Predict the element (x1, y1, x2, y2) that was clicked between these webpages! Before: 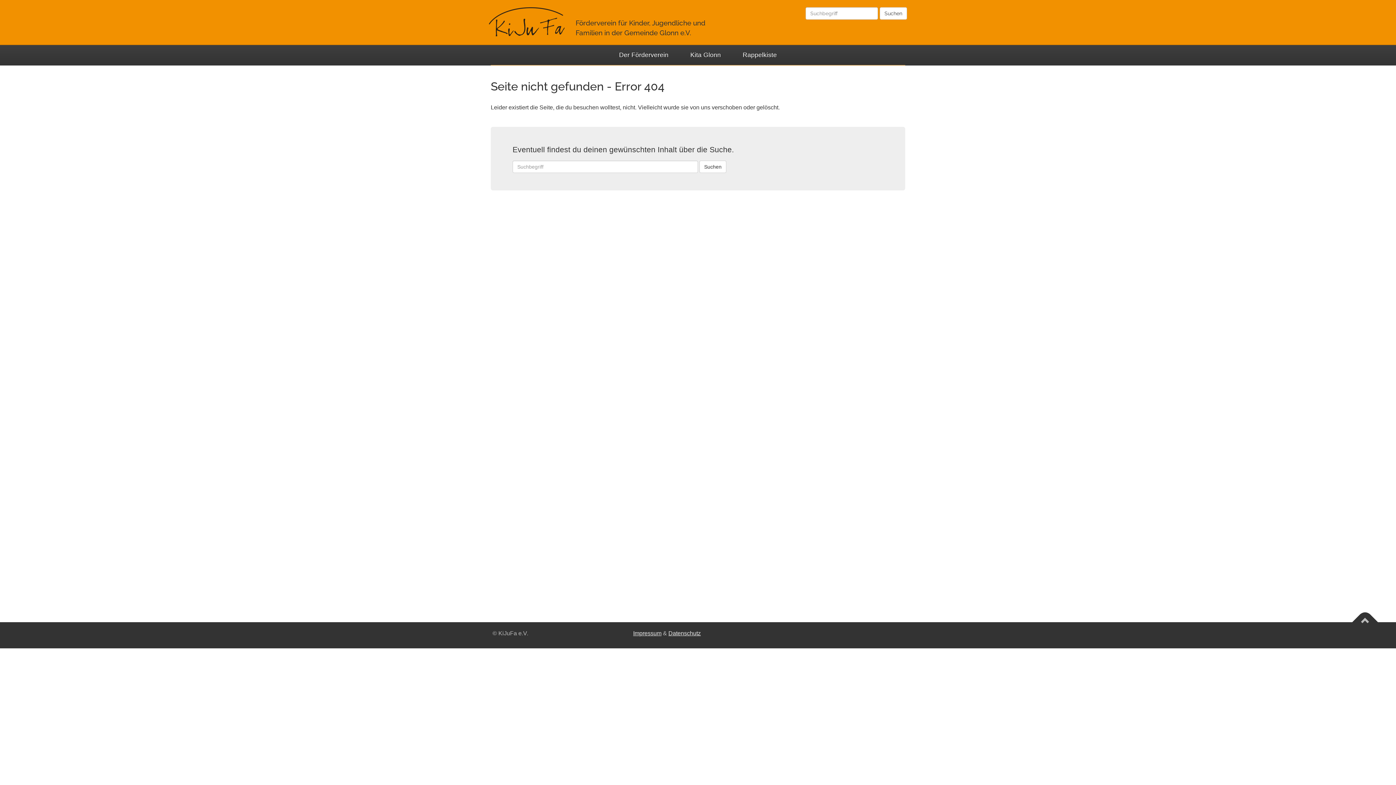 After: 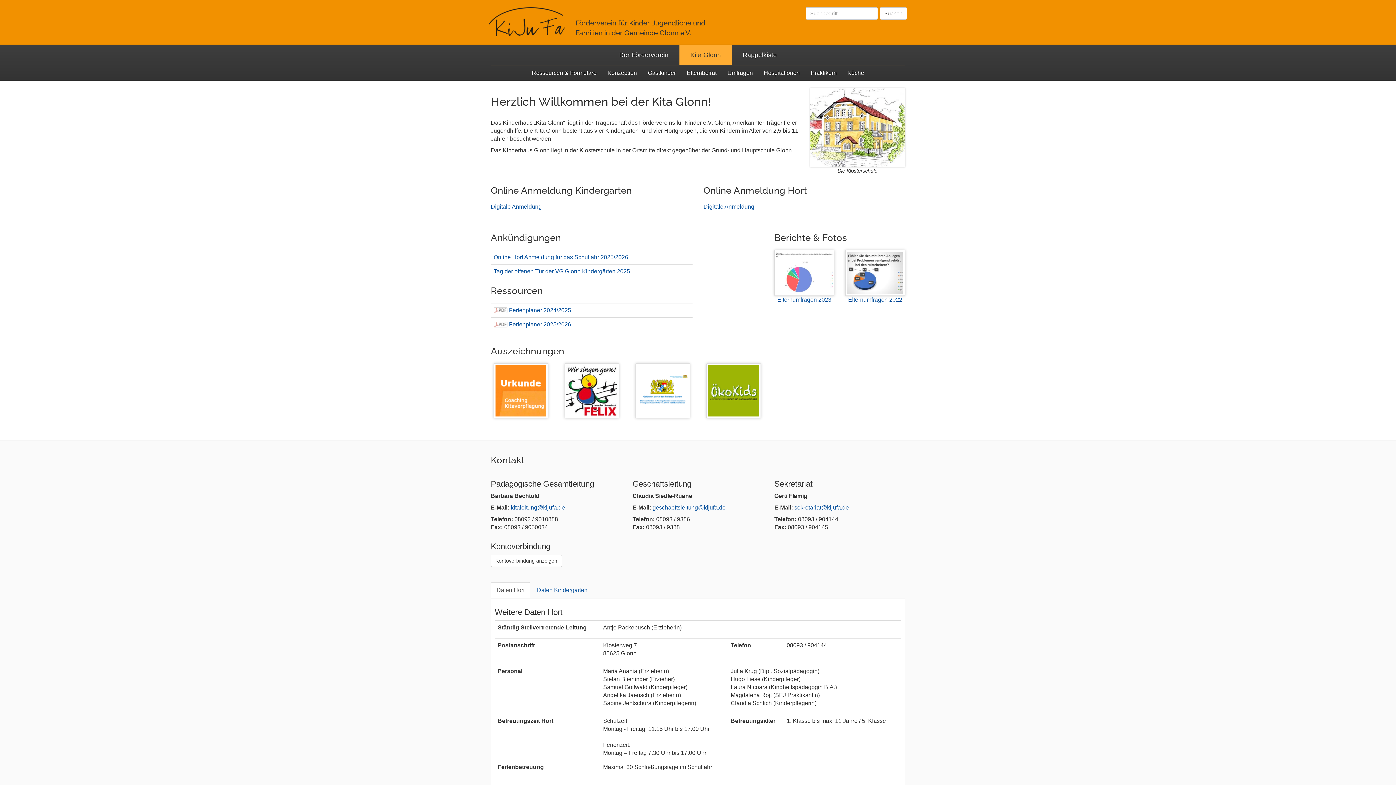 Action: bbox: (679, 45, 732, 65) label: Kita Glonn